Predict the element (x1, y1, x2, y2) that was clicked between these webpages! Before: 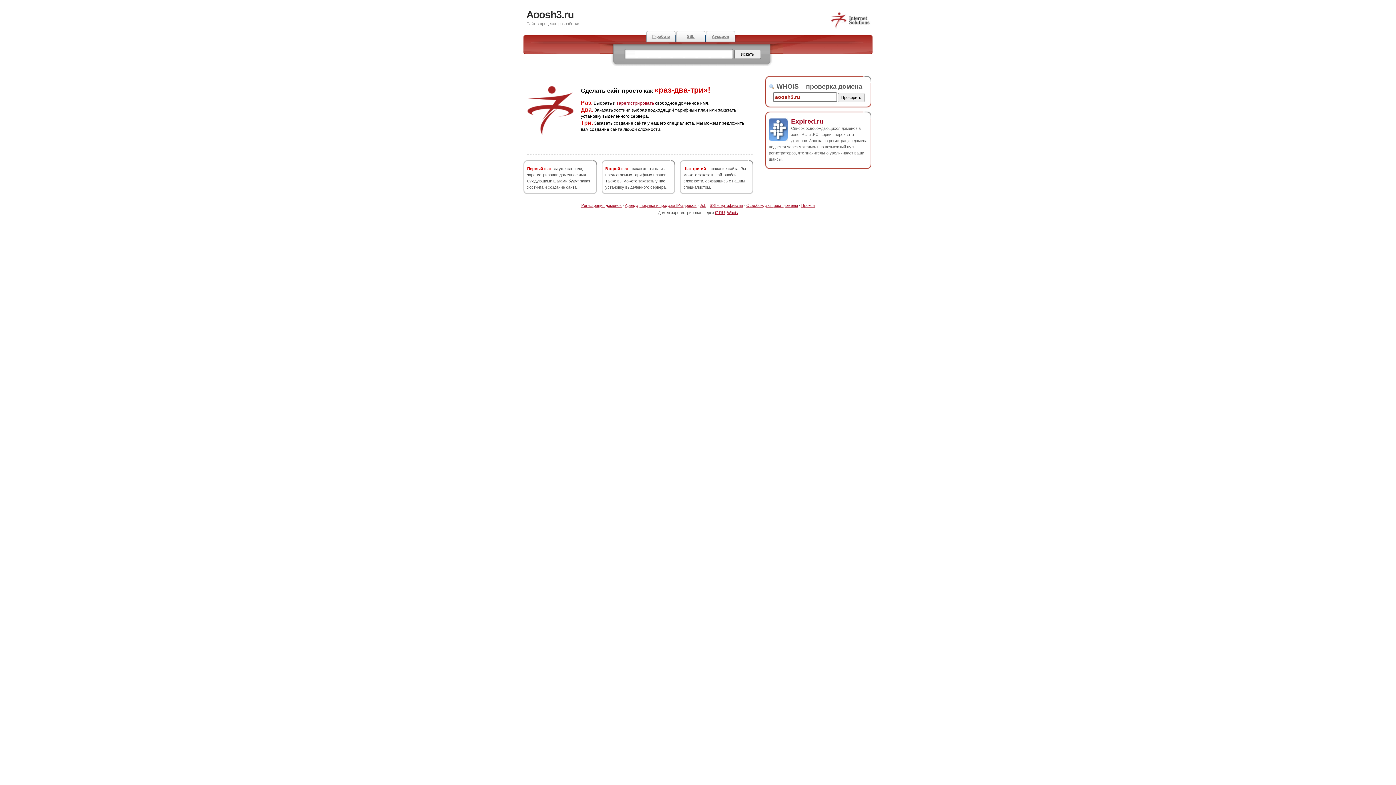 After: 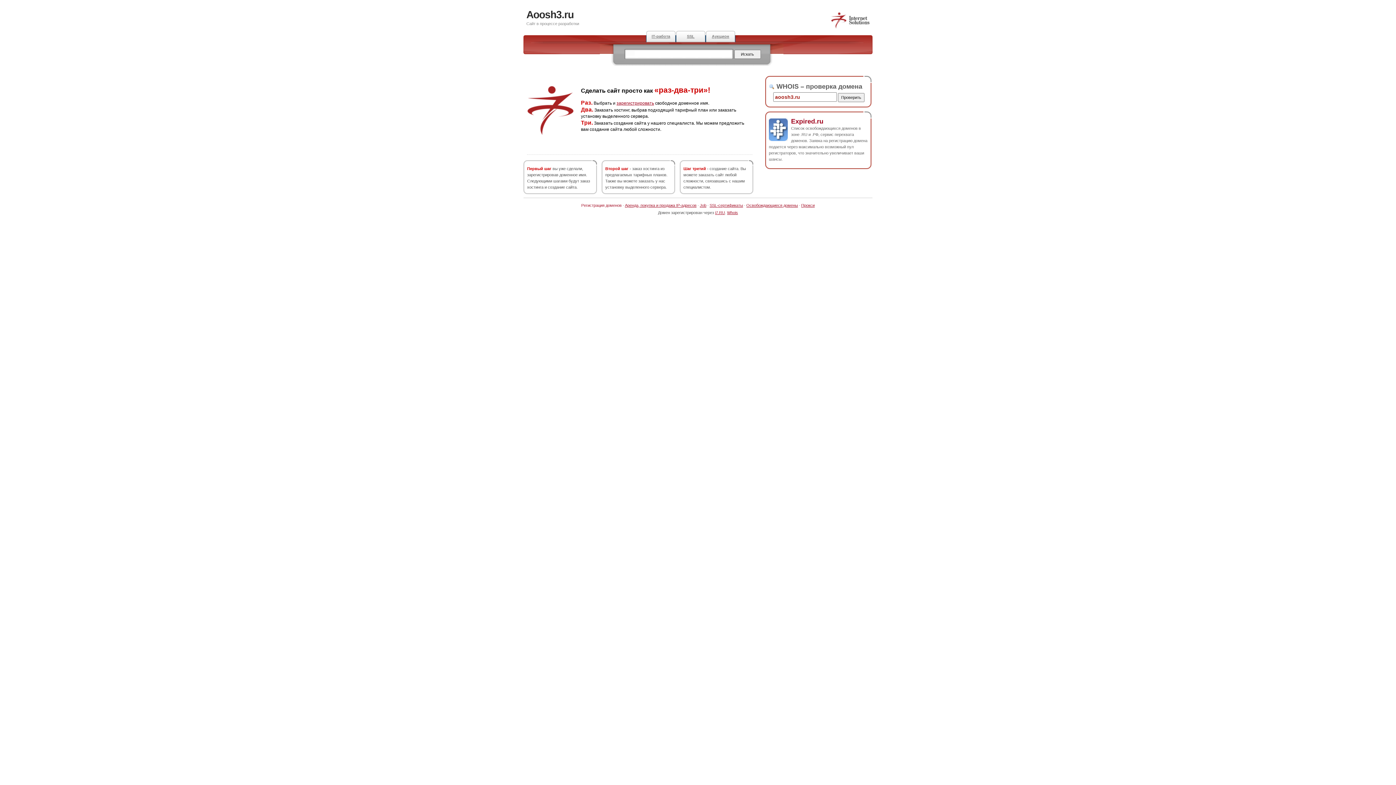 Action: bbox: (581, 203, 621, 207) label: Регистрация доменов